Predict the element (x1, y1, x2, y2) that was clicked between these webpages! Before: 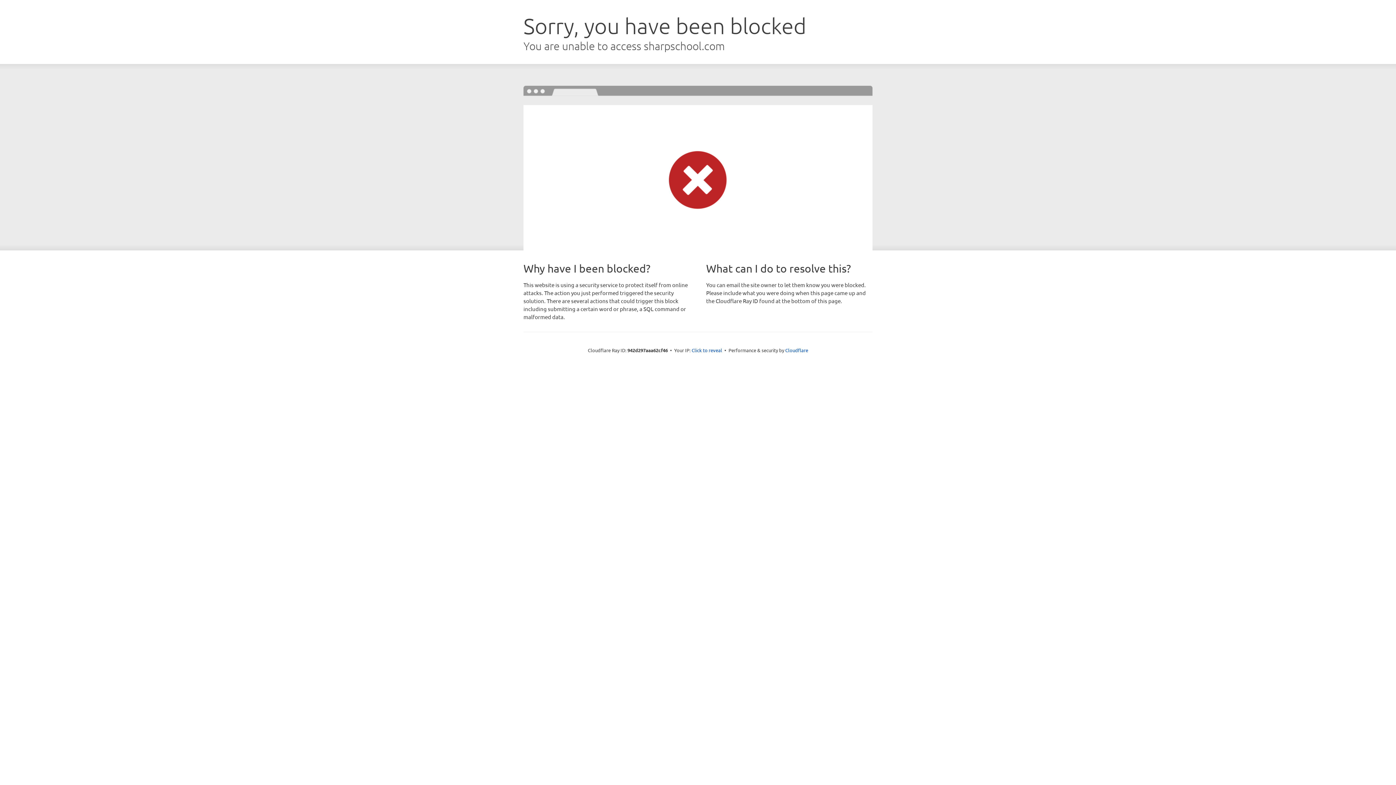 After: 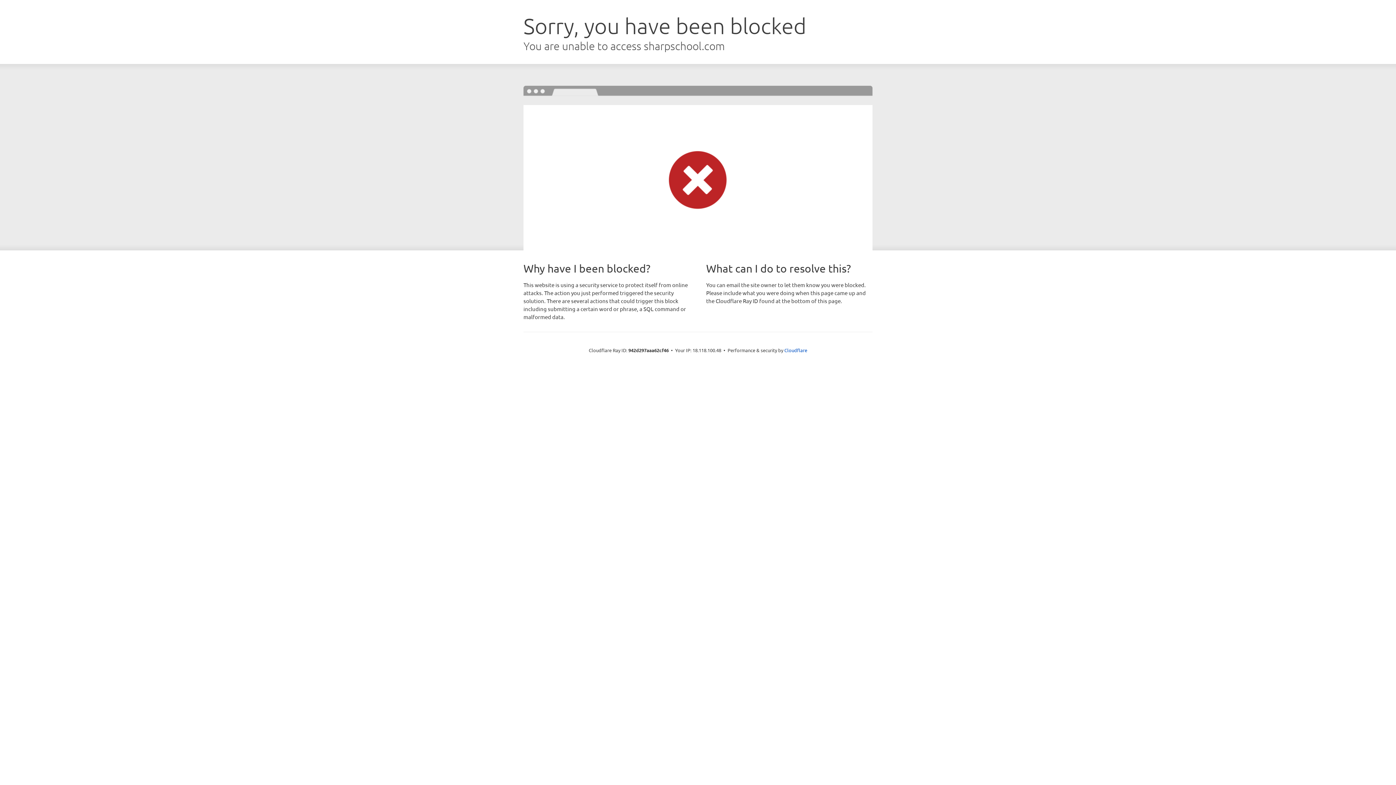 Action: label: Click to reveal bbox: (691, 346, 722, 353)